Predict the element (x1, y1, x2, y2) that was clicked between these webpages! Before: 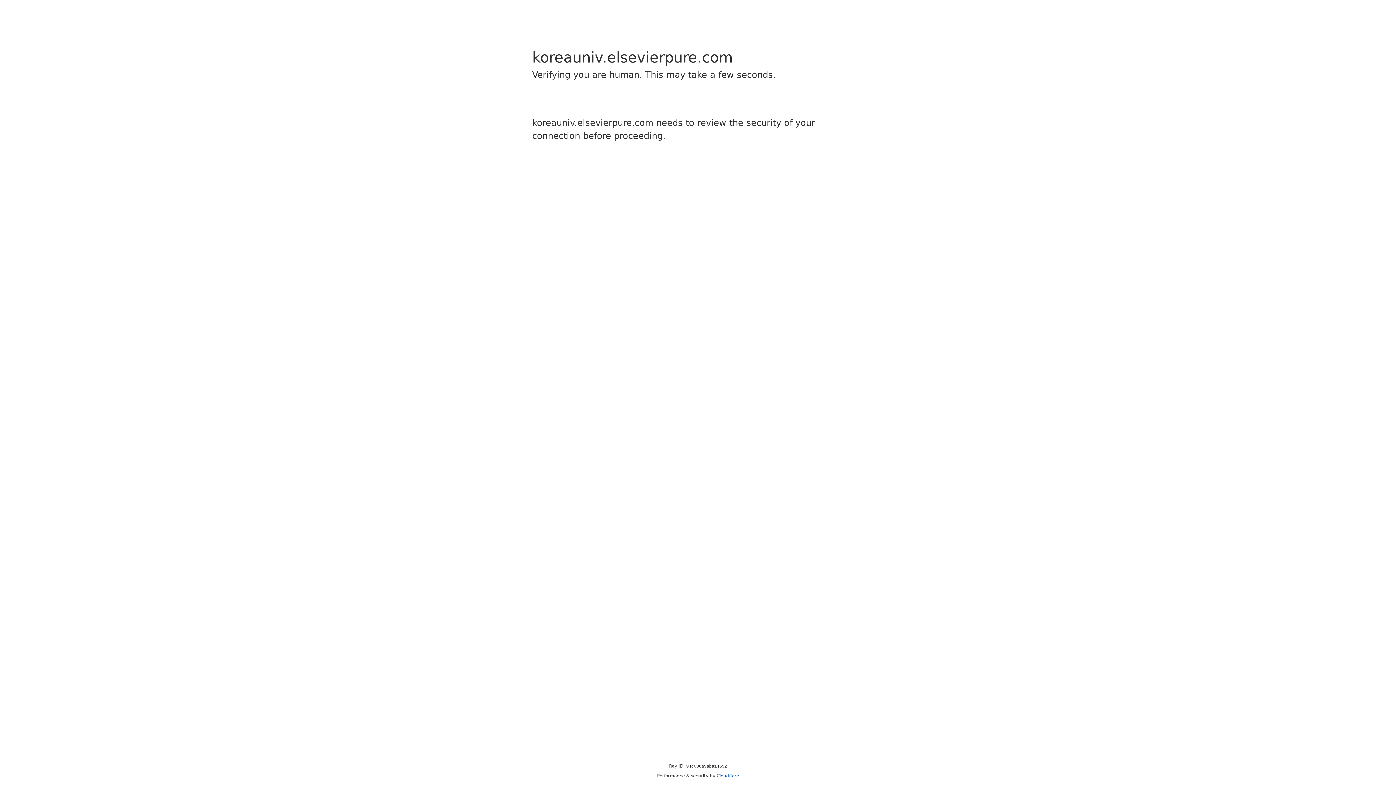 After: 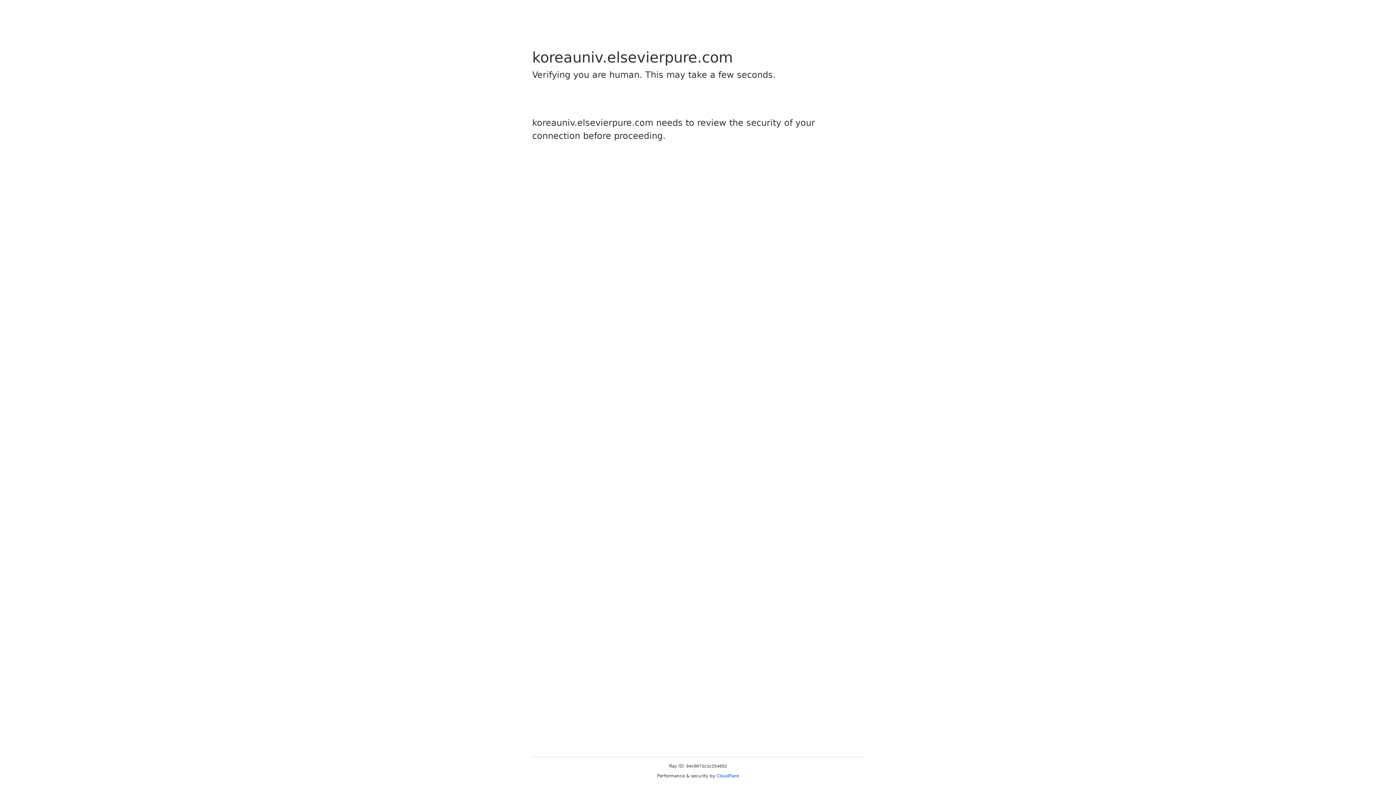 Action: bbox: (716, 773, 739, 778) label: Cloudflare